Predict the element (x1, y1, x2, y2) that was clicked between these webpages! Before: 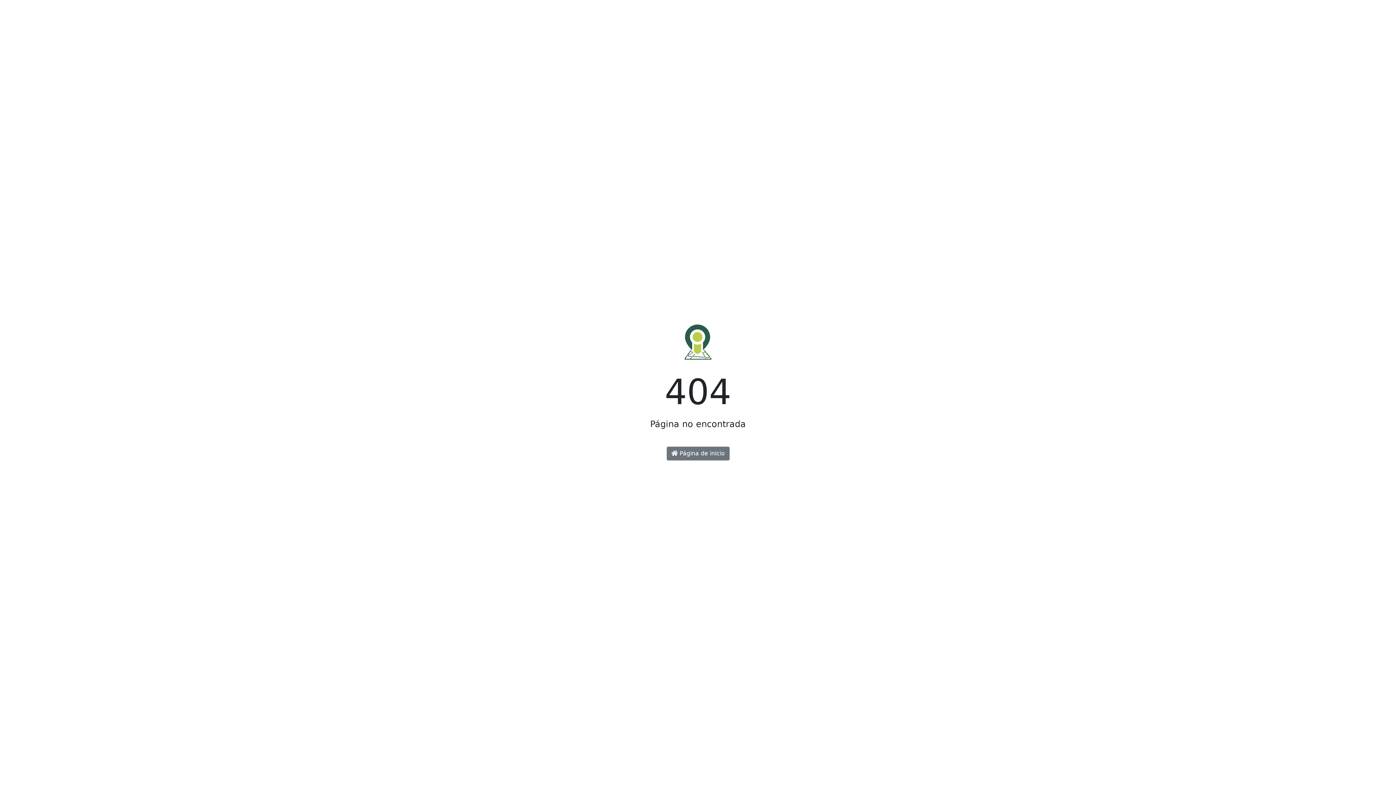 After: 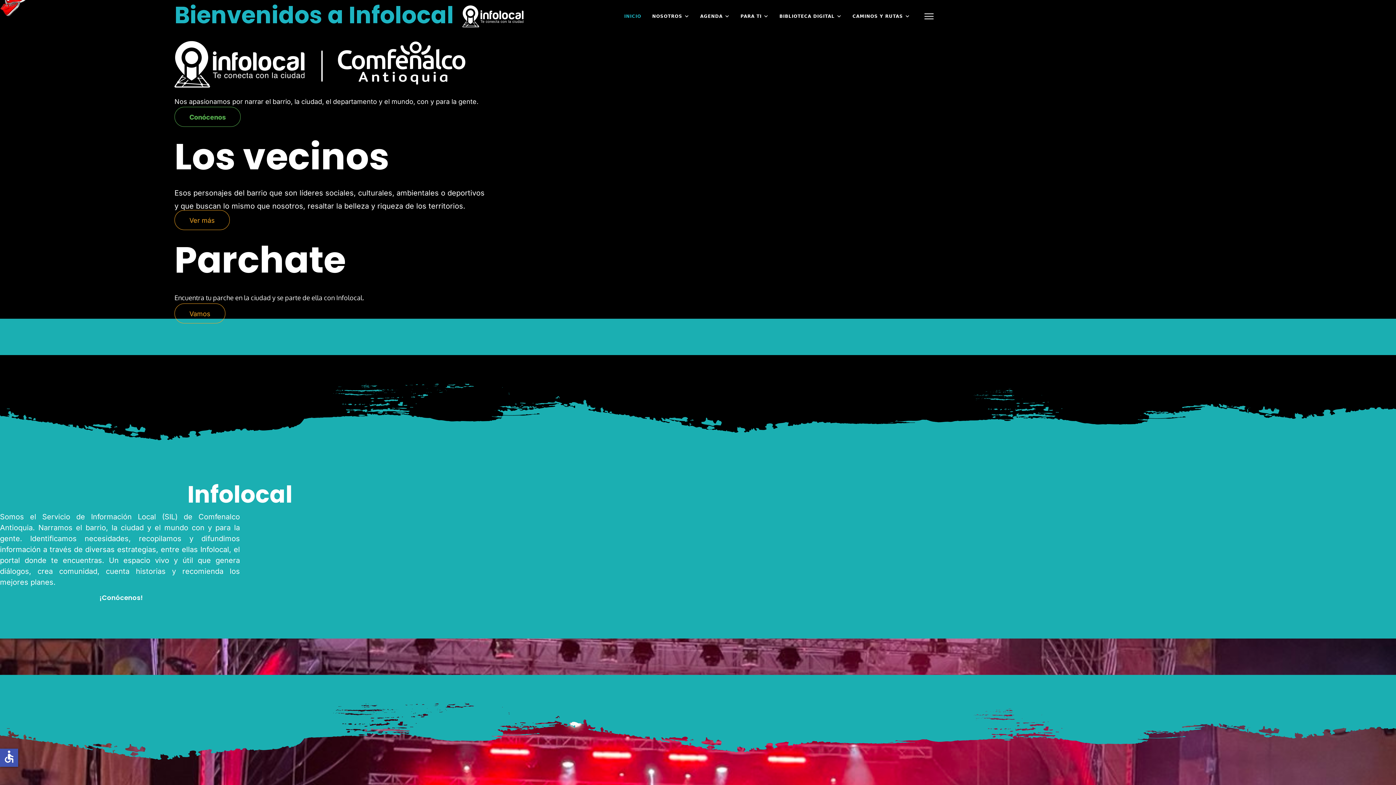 Action: bbox: (684, 344, 711, 351)